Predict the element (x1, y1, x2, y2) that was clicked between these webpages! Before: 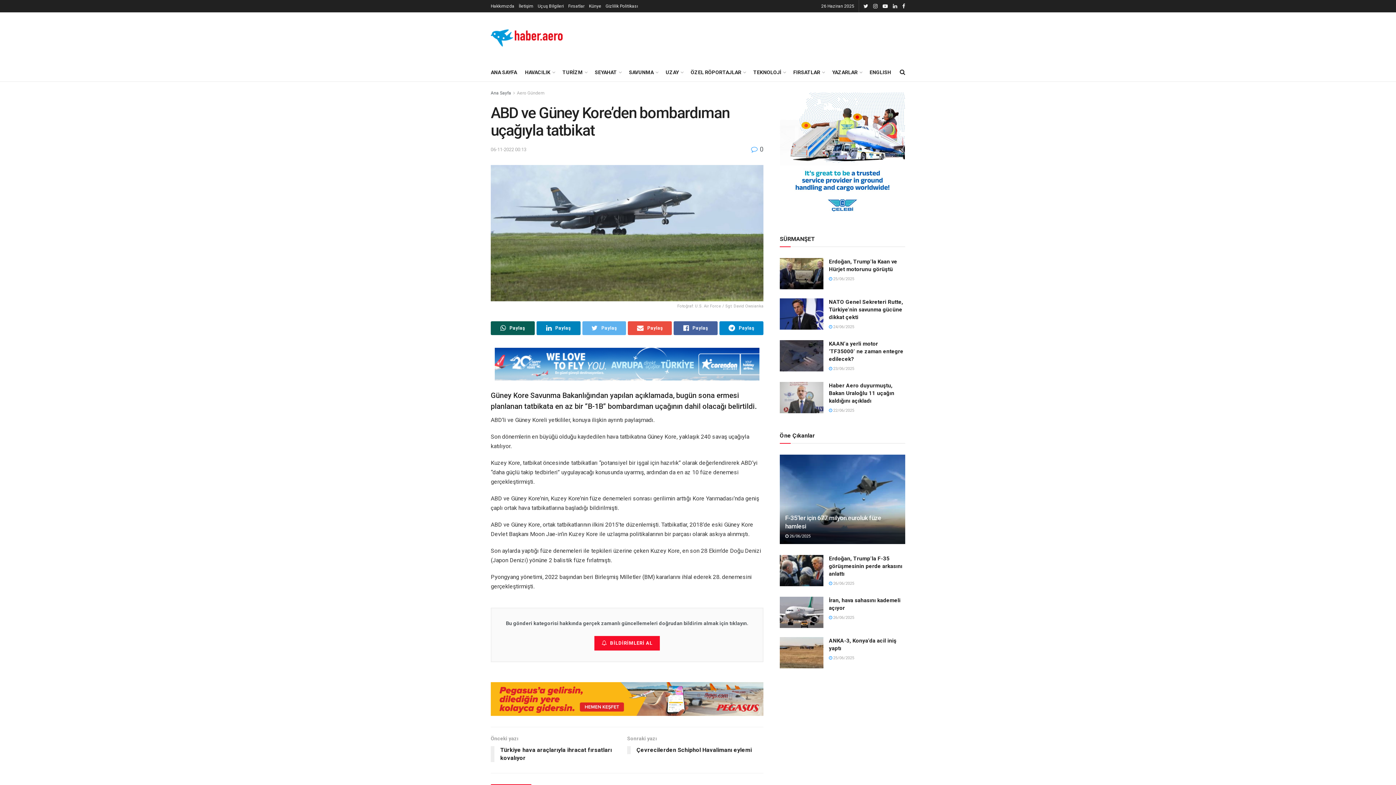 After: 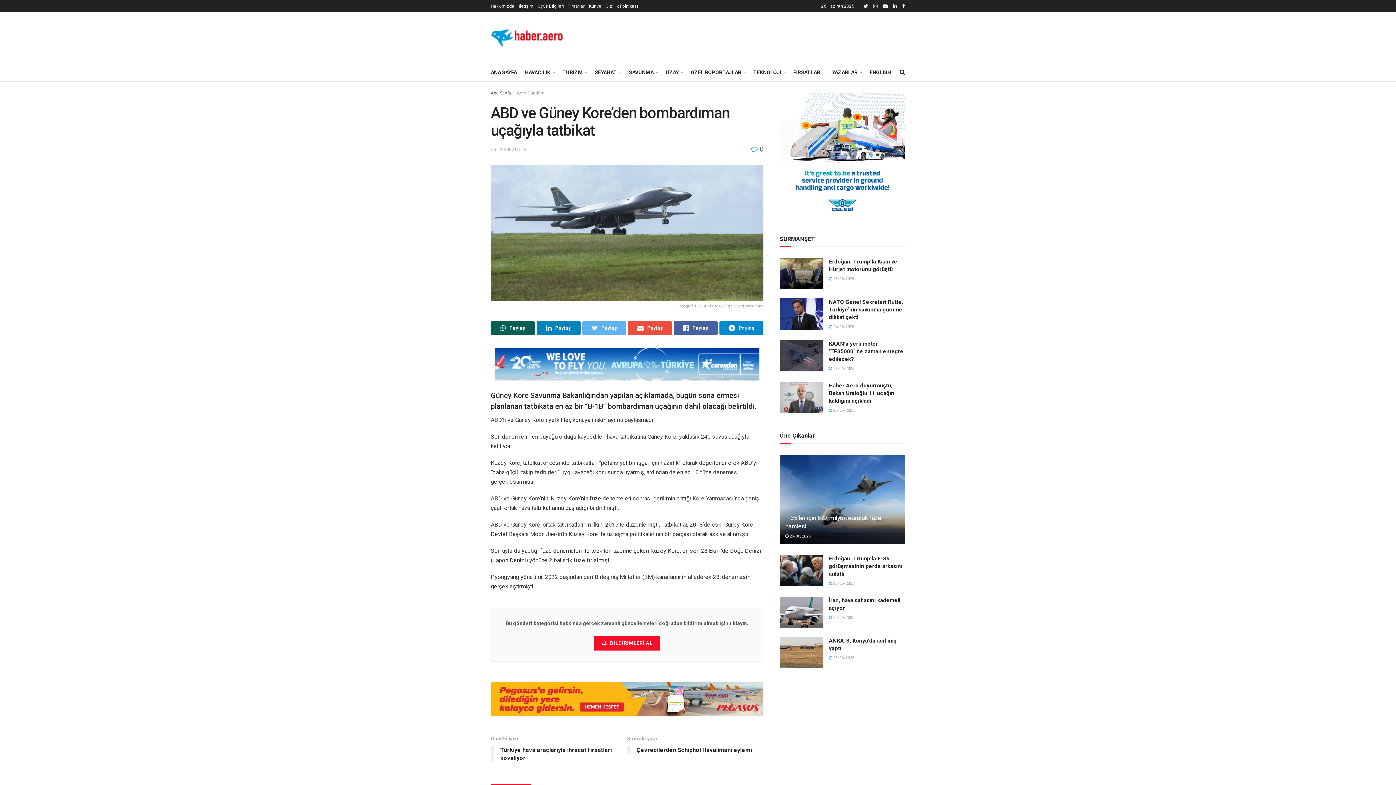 Action: bbox: (873, 0, 877, 12)